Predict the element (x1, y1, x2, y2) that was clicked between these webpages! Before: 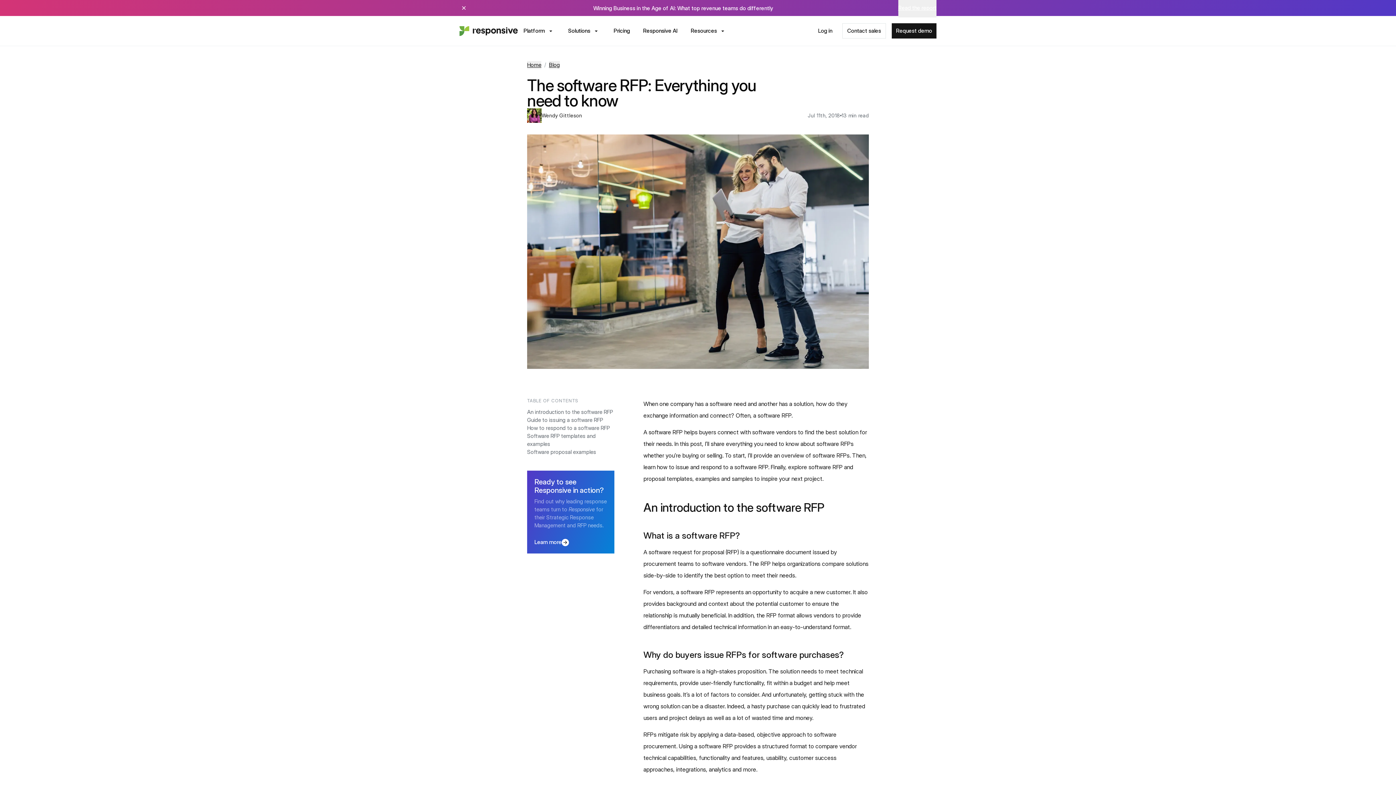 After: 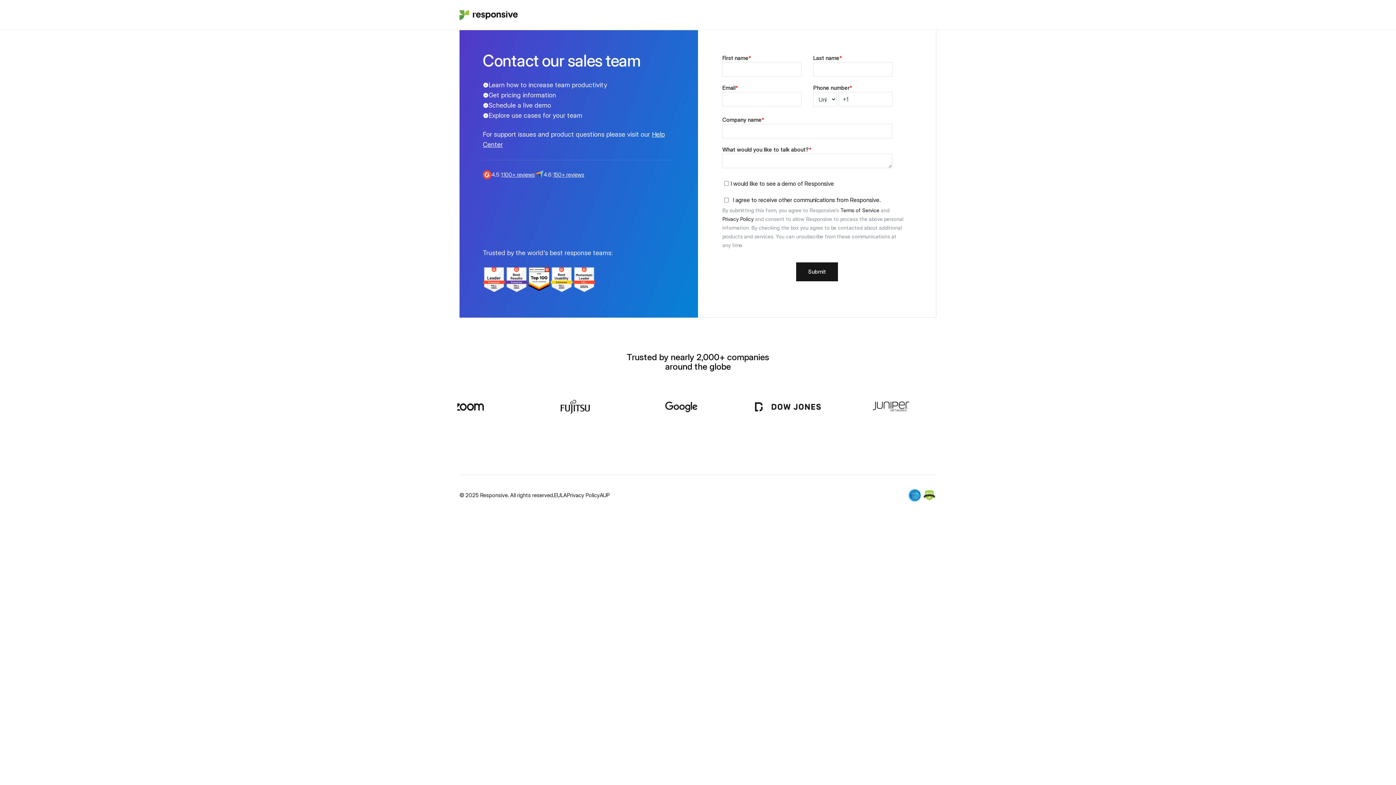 Action: label: Contact sales bbox: (842, 23, 886, 38)